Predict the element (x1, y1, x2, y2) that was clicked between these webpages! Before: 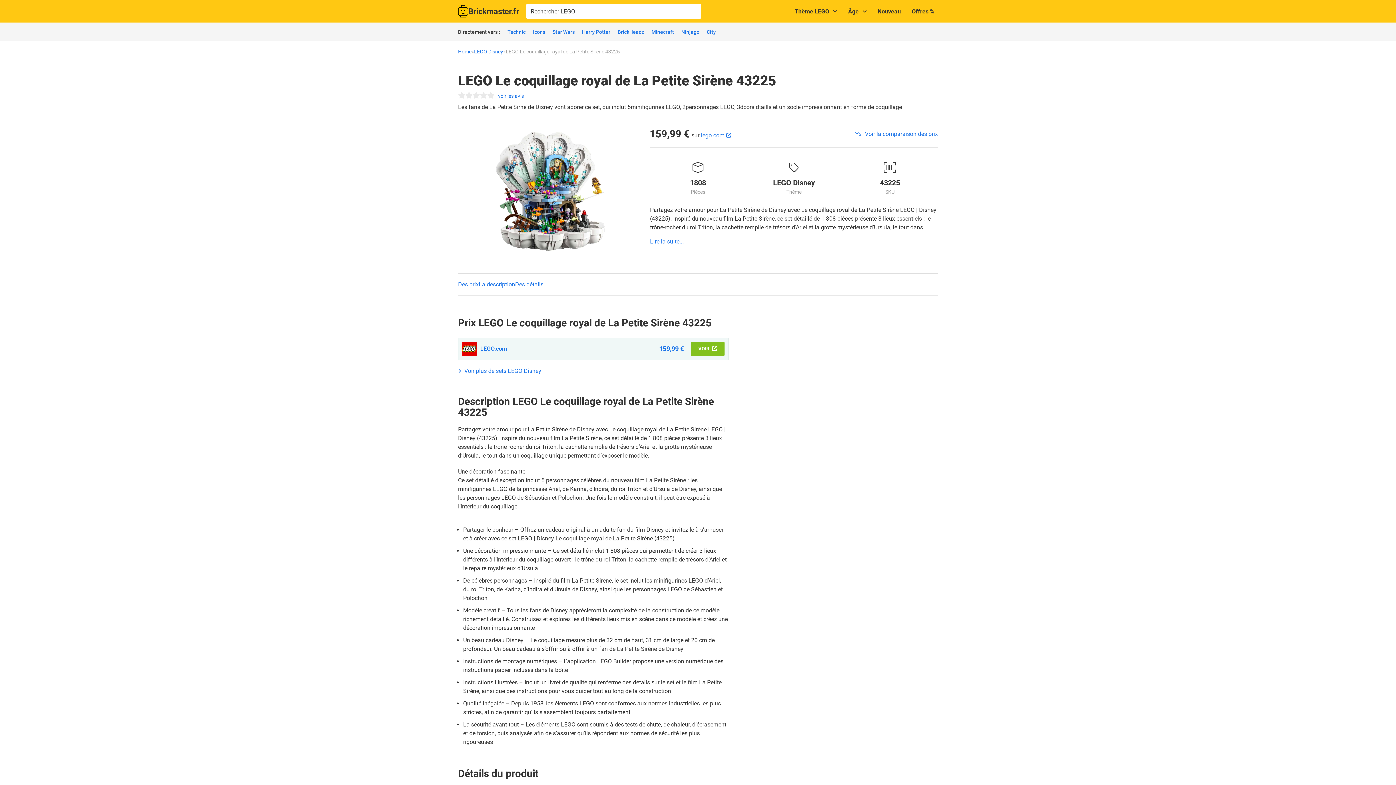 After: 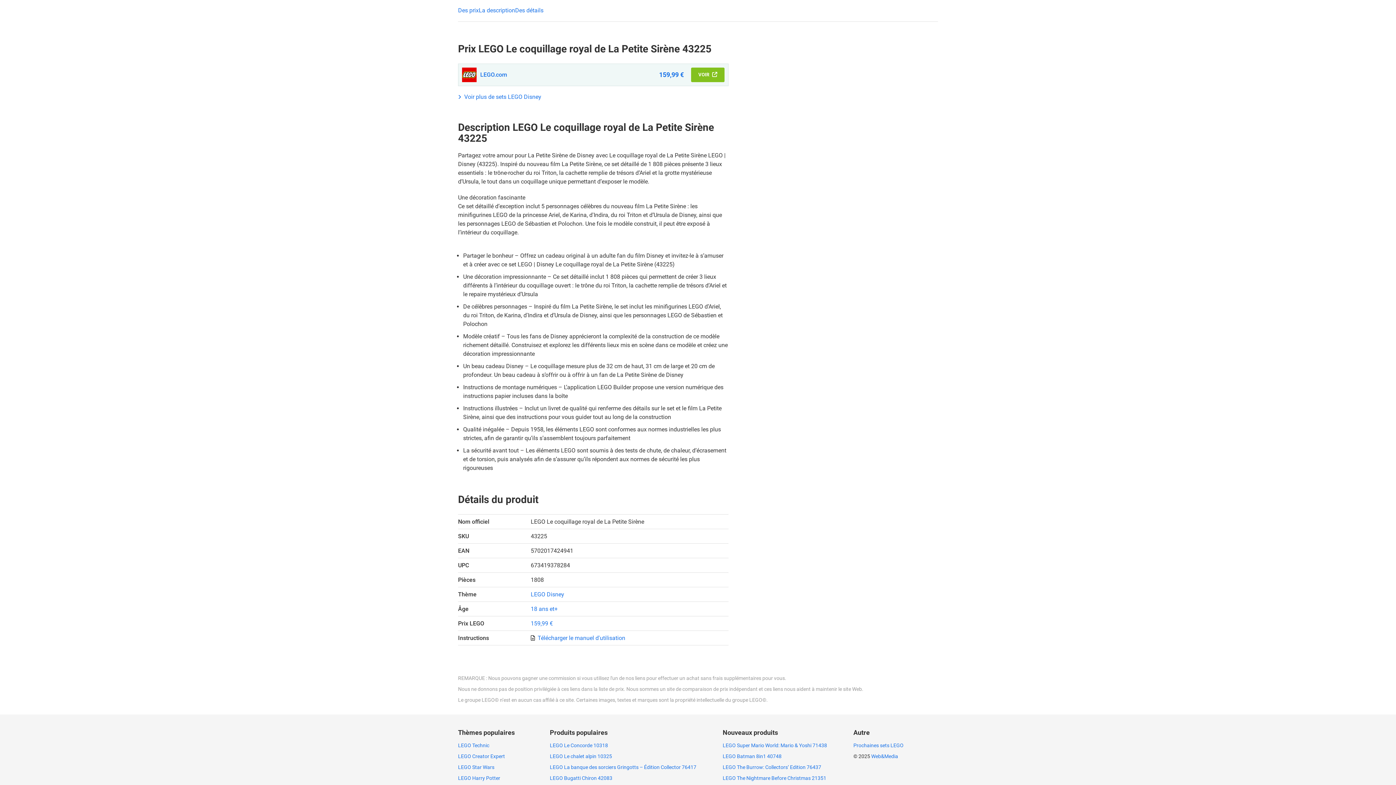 Action: label: Voir la comparaison des prix bbox: (854, 130, 938, 137)